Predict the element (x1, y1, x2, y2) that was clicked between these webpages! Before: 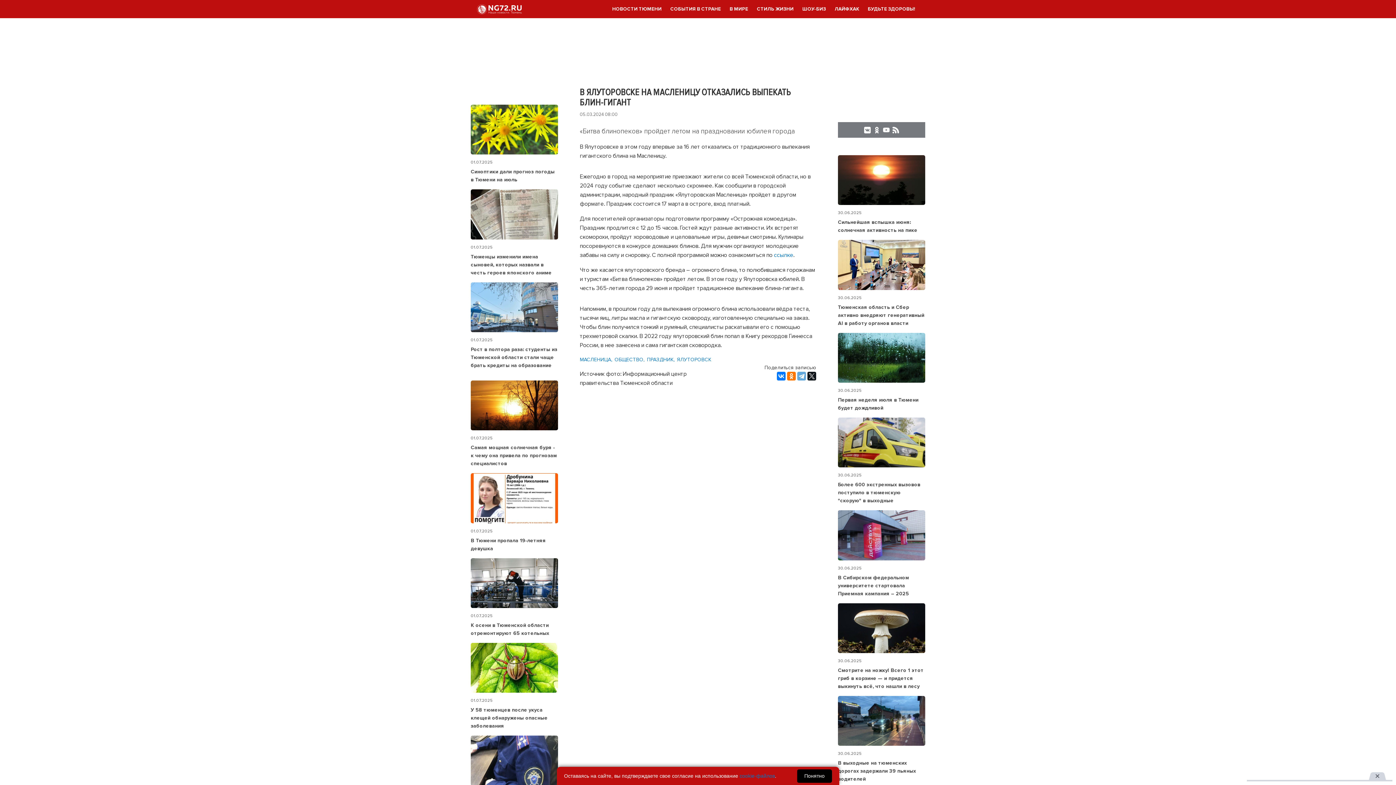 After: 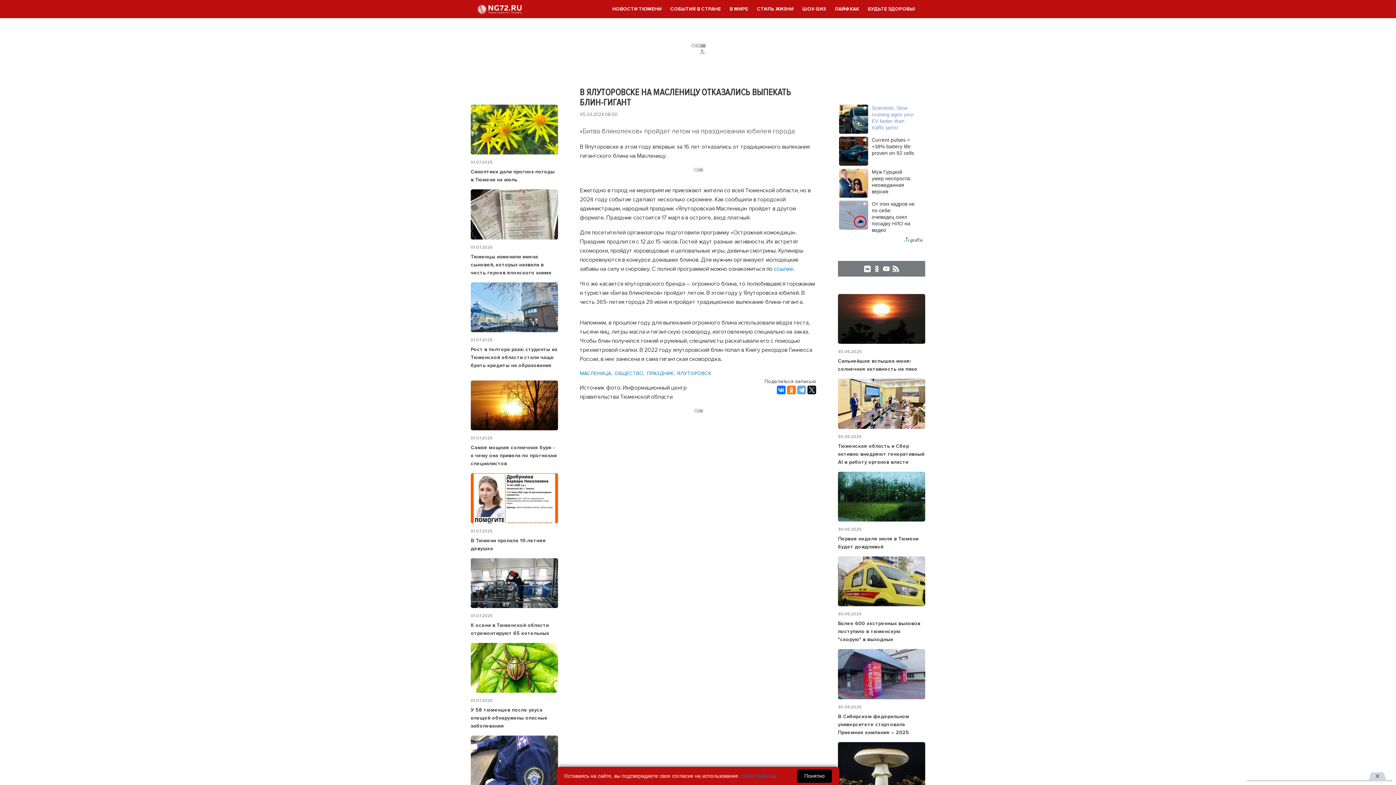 Action: bbox: (883, 126, 889, 133)